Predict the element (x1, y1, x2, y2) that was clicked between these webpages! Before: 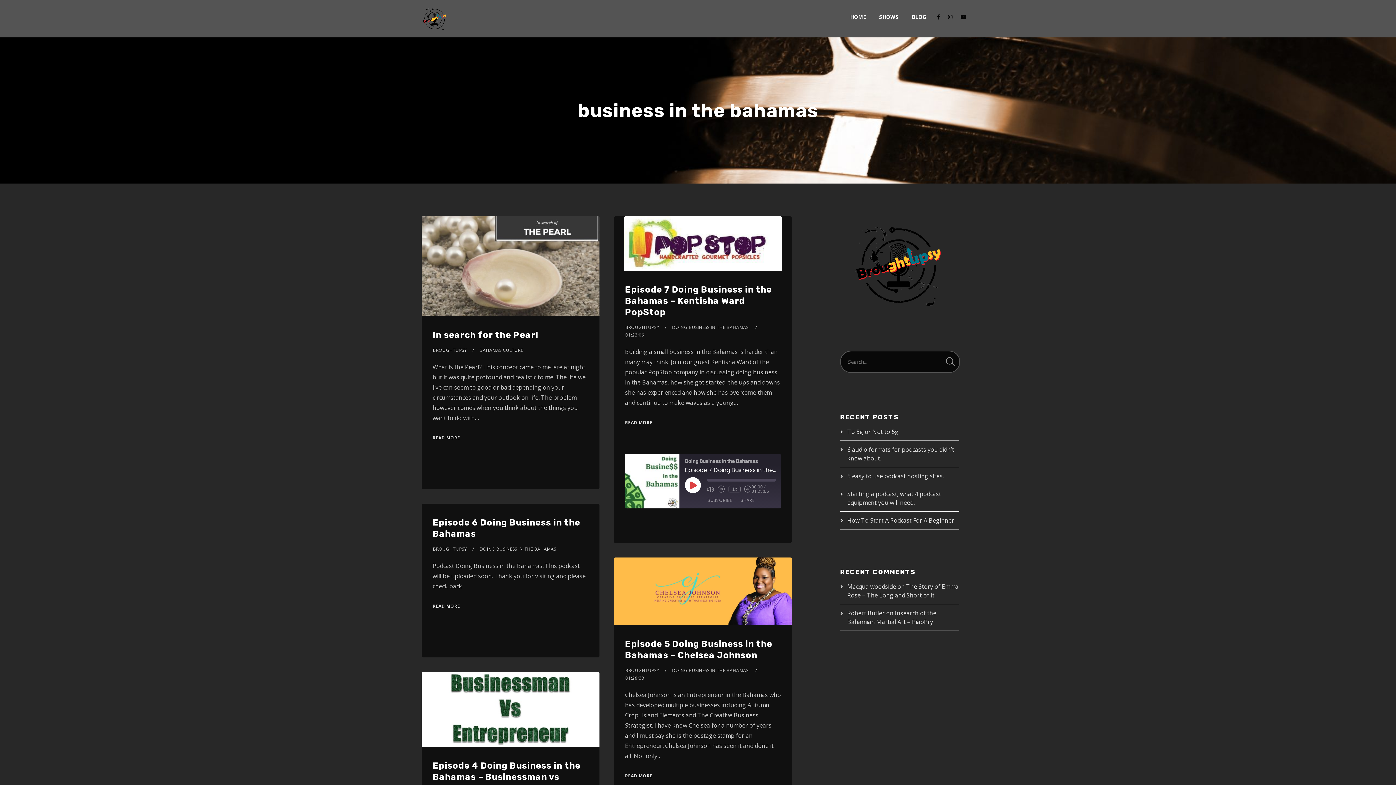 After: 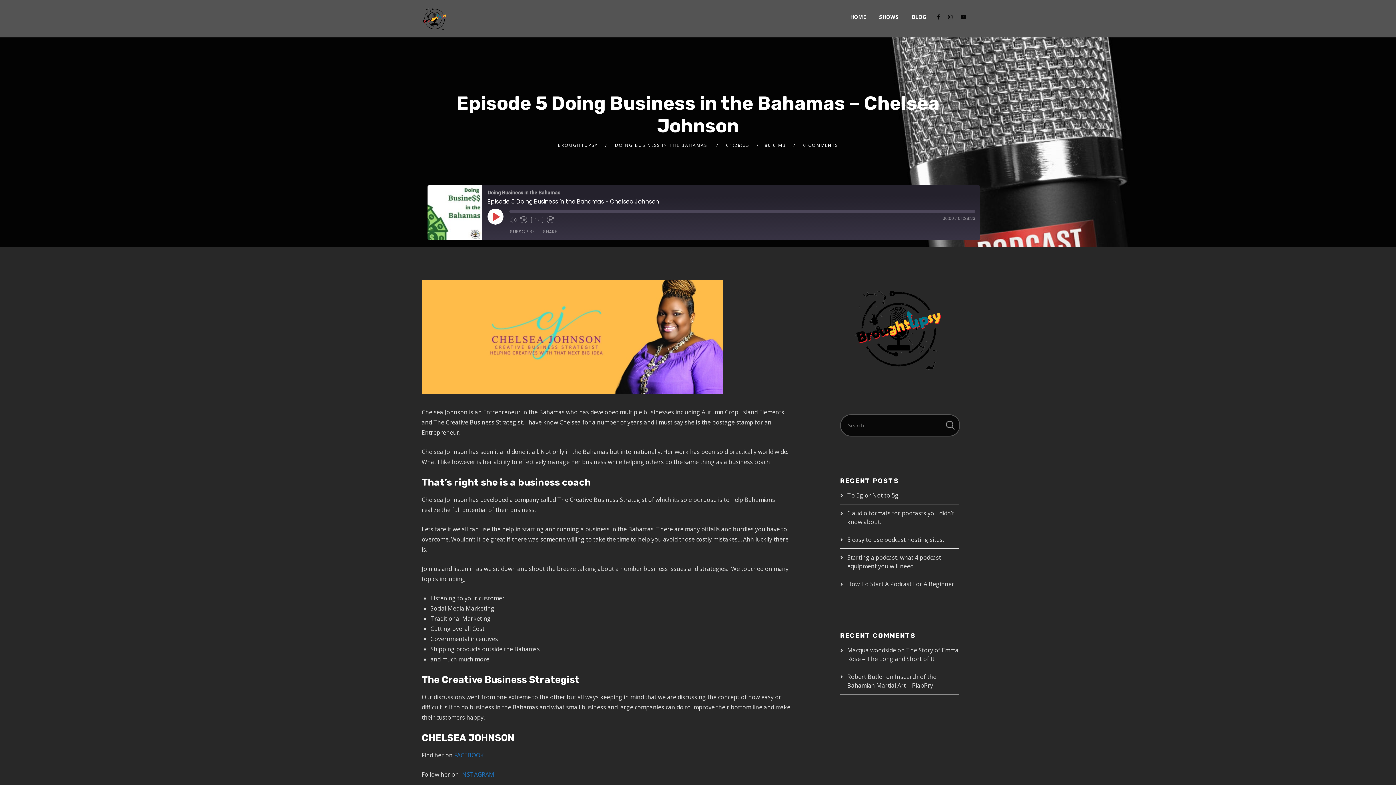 Action: label: READ MORE bbox: (625, 772, 652, 780)